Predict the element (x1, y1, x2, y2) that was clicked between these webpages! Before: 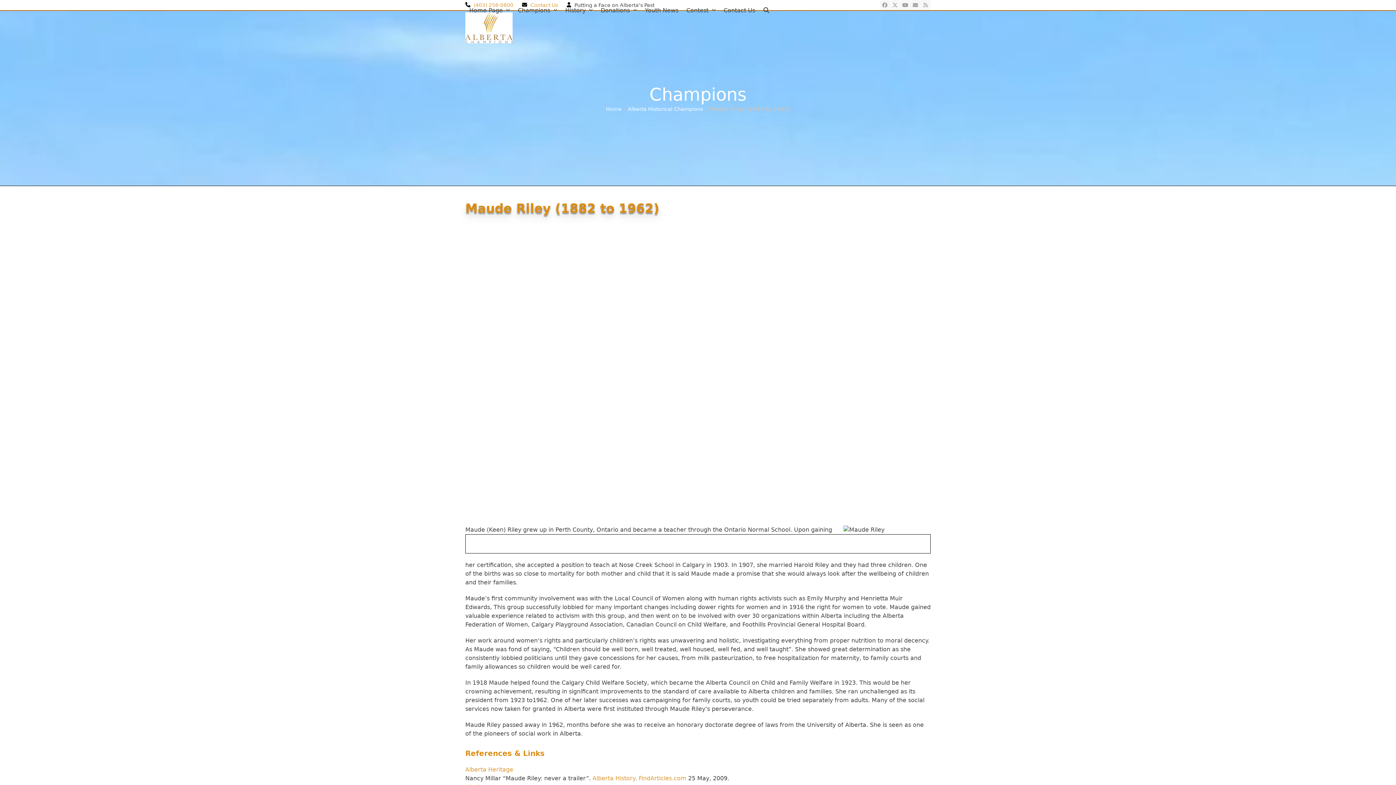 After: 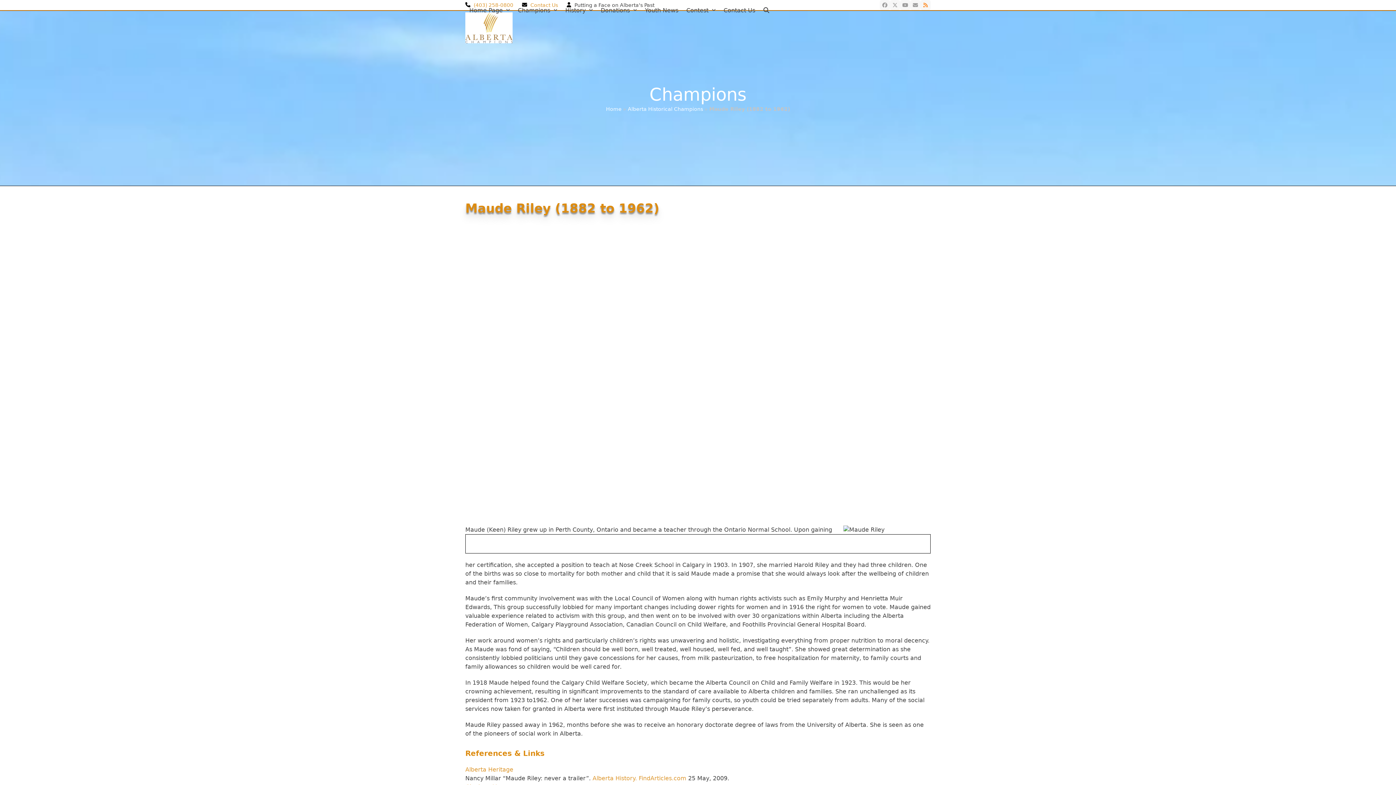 Action: bbox: (920, 0, 930, 10) label: RSS